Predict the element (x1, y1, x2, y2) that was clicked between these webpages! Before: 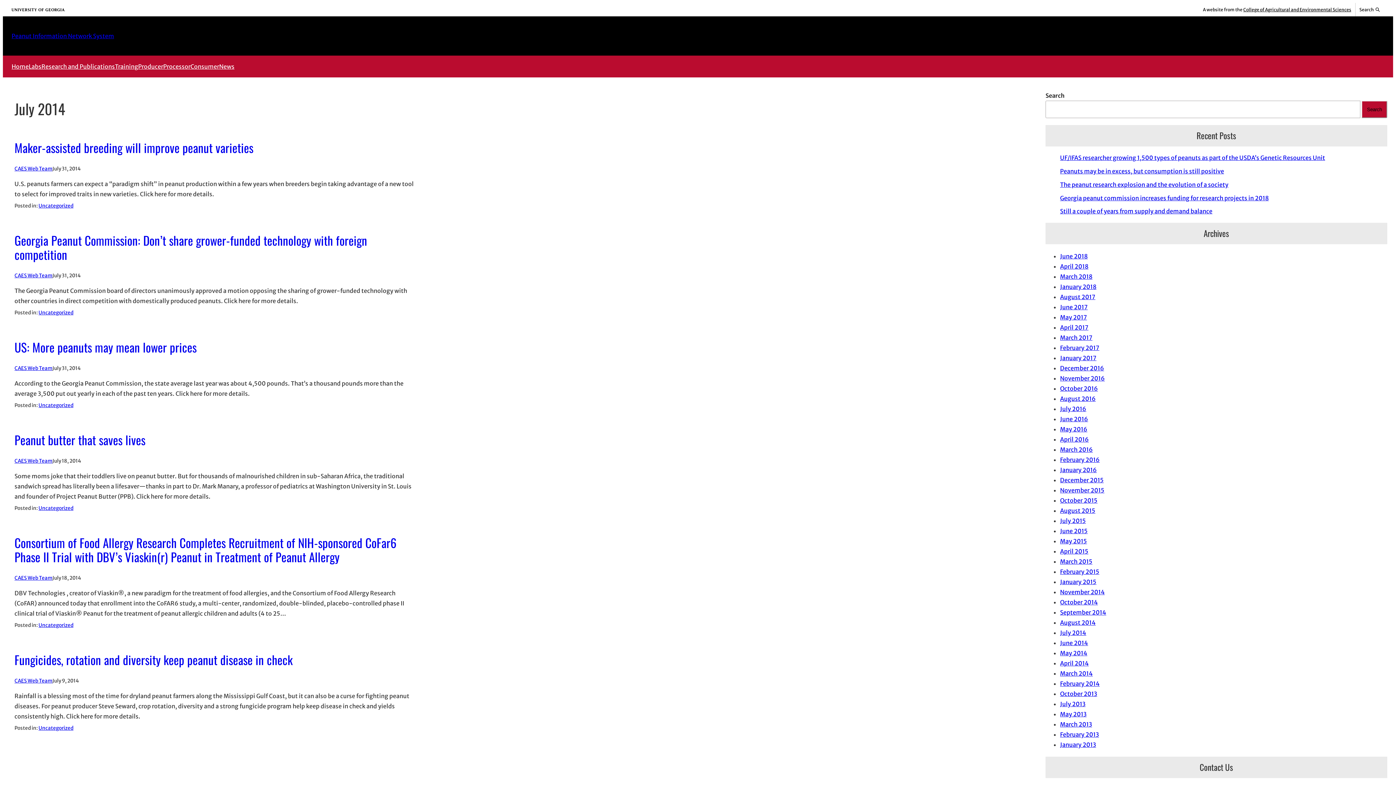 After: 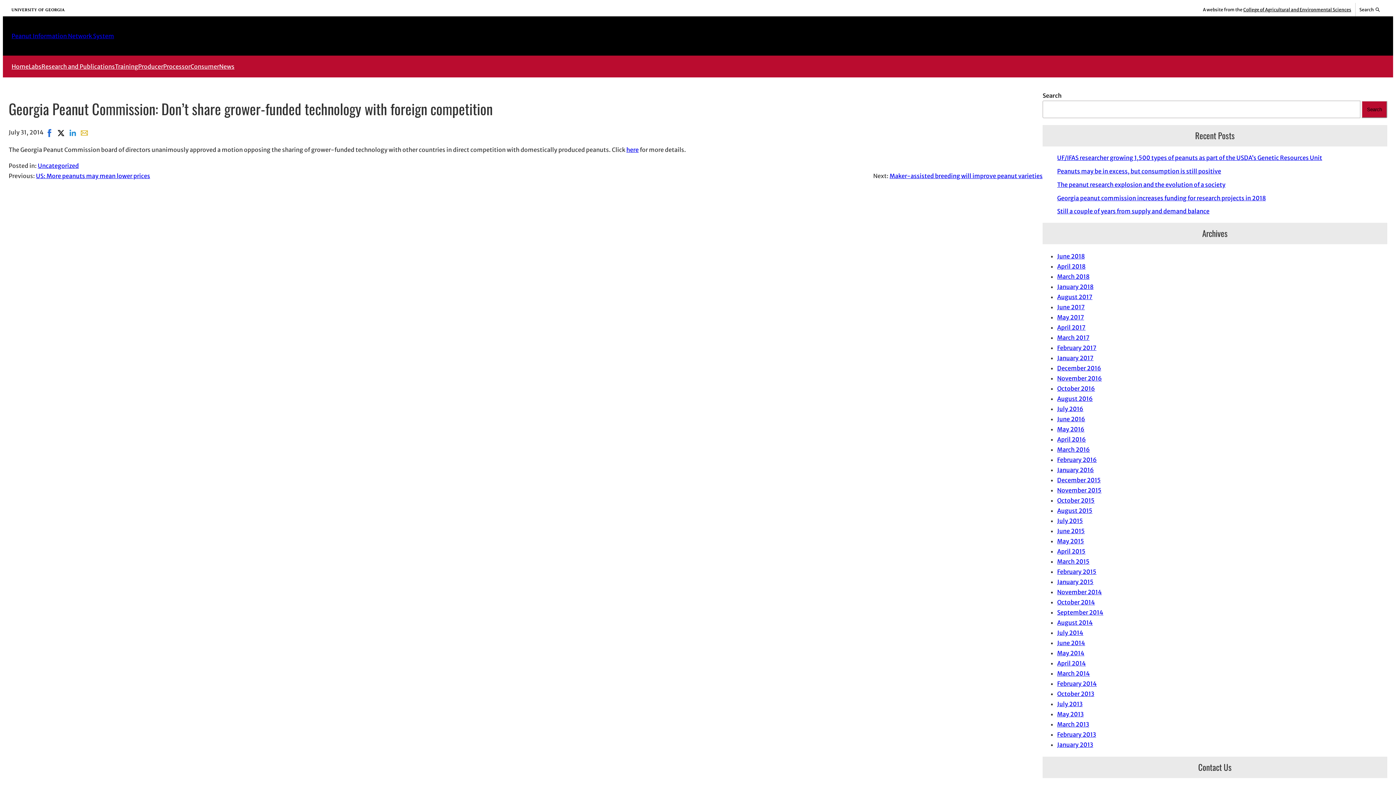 Action: label: Georgia Peanut Commission: Don’t share grower-funded technology with foreign competition bbox: (14, 231, 367, 263)